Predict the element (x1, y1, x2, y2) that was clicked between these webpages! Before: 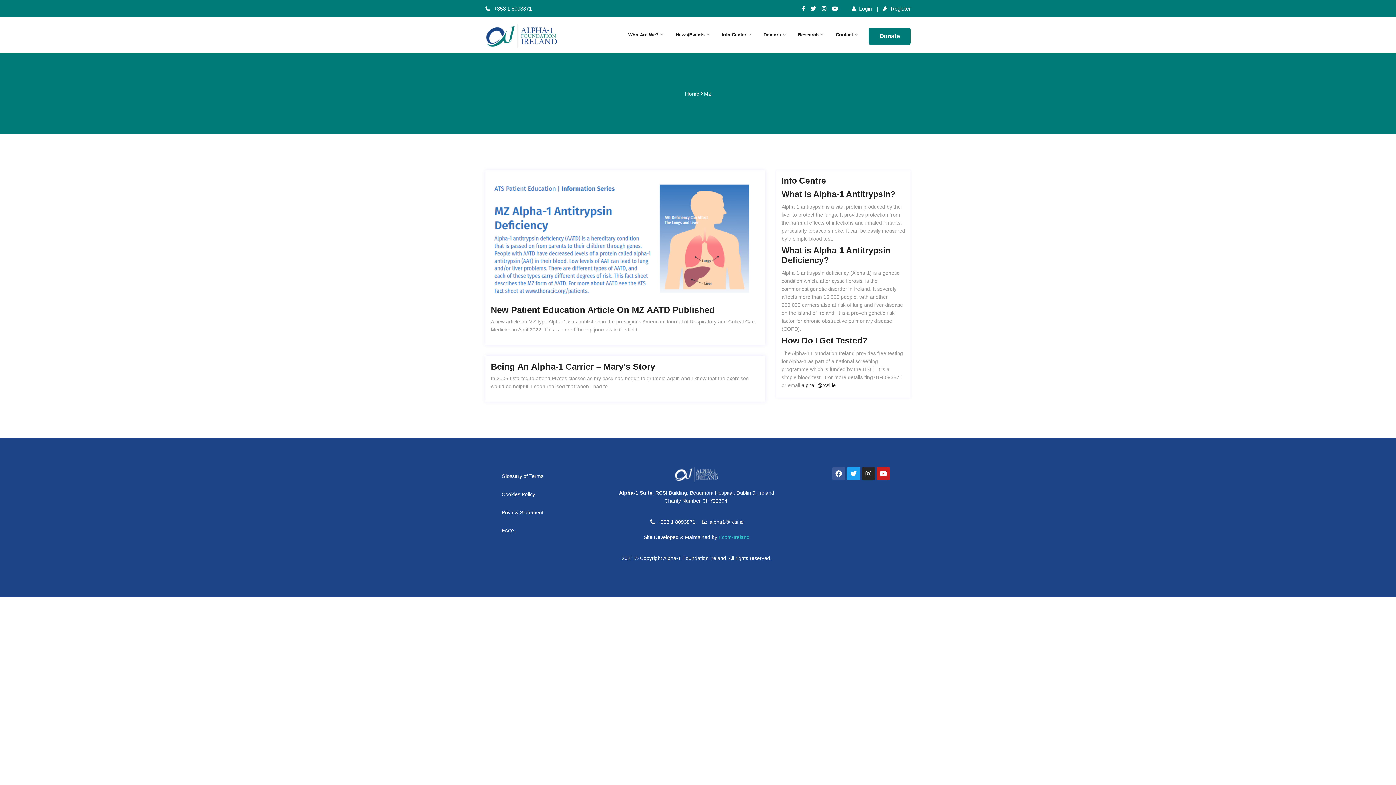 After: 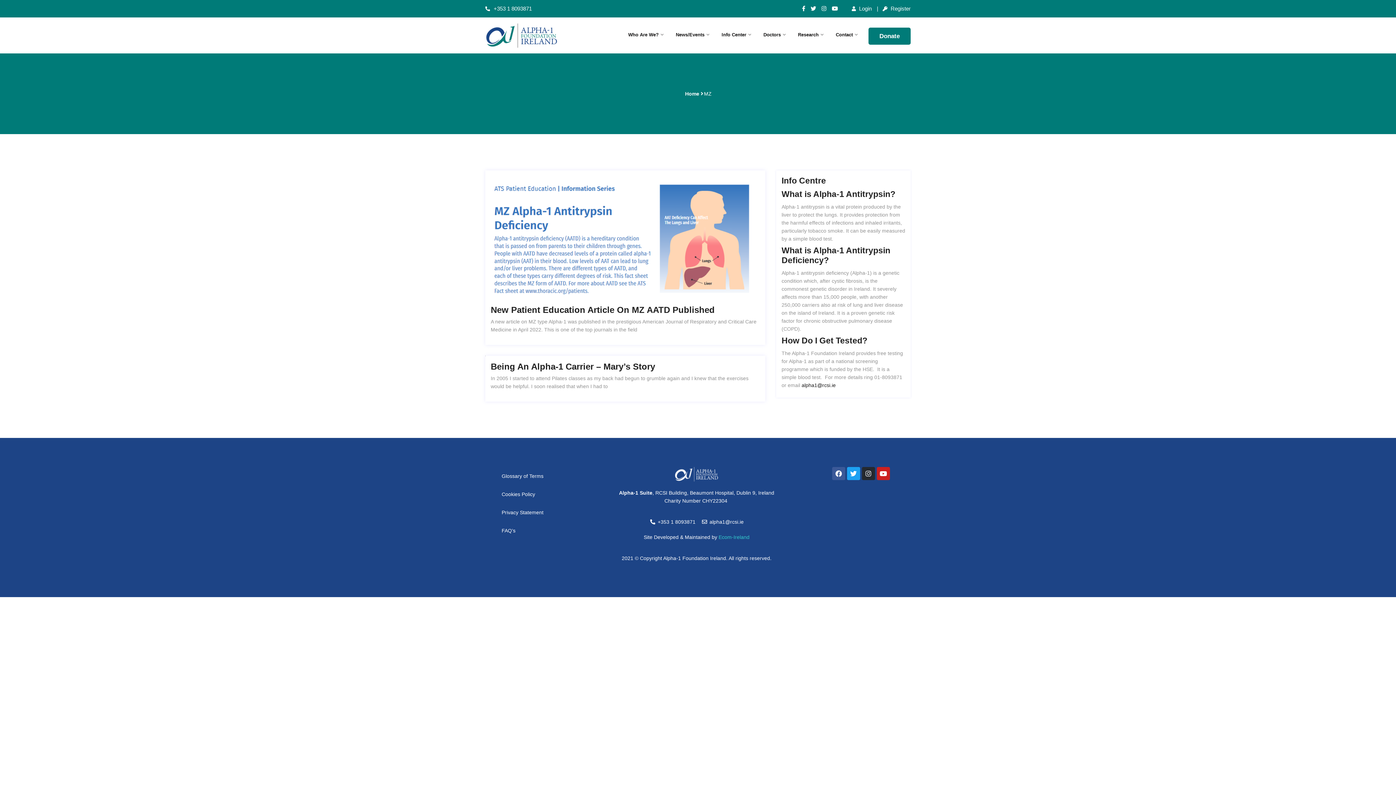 Action: bbox: (862, 467, 875, 480) label: Instagram